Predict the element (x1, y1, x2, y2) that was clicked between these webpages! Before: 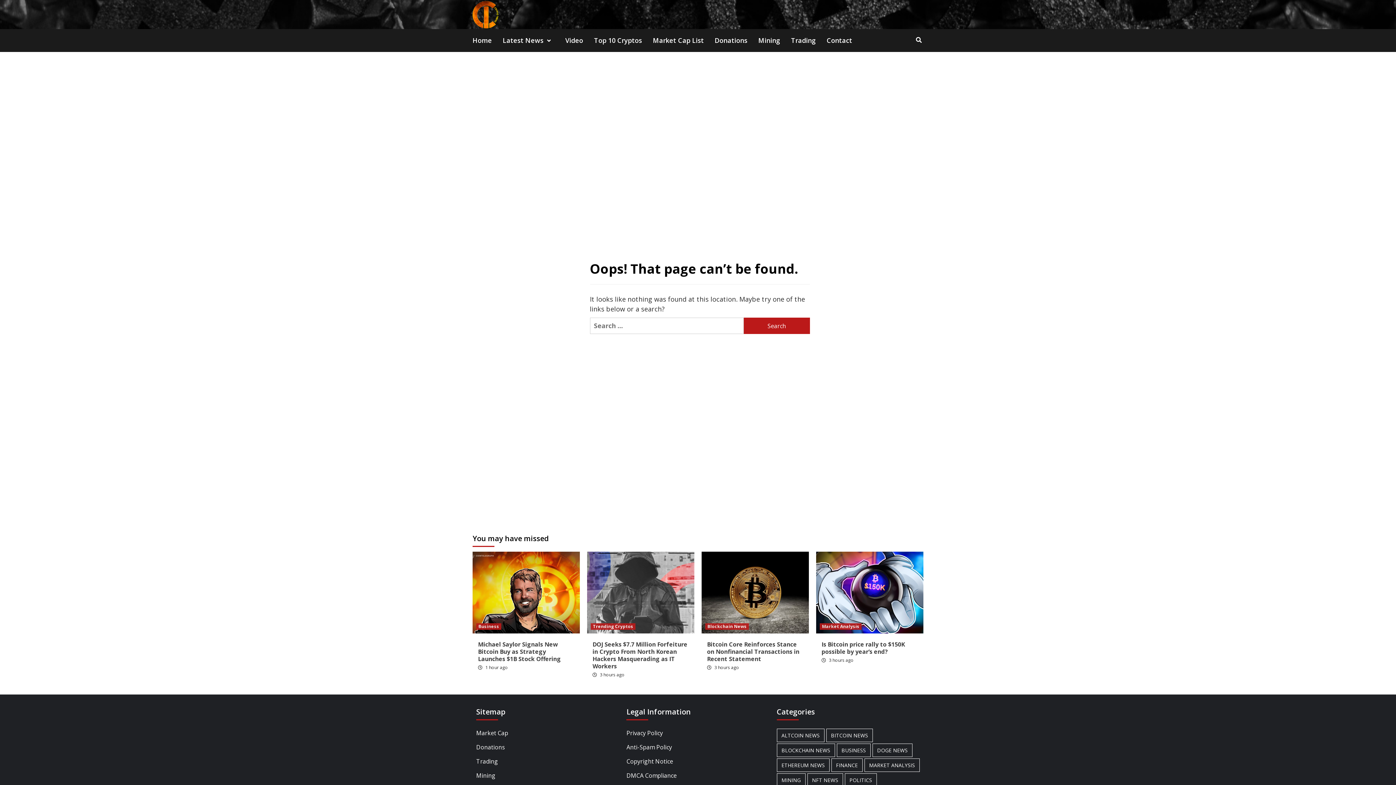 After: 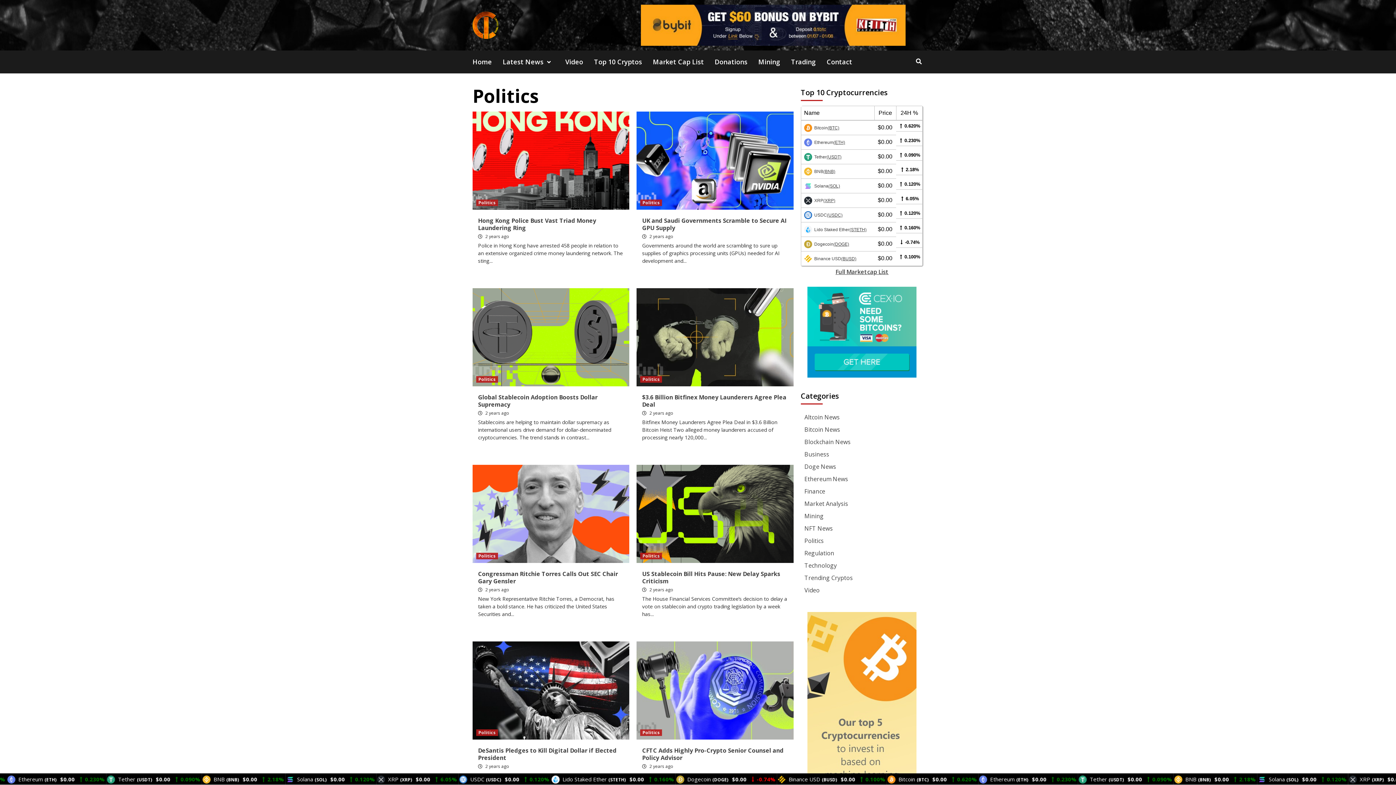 Action: label: Politics (83 items) bbox: (844, 773, 876, 787)